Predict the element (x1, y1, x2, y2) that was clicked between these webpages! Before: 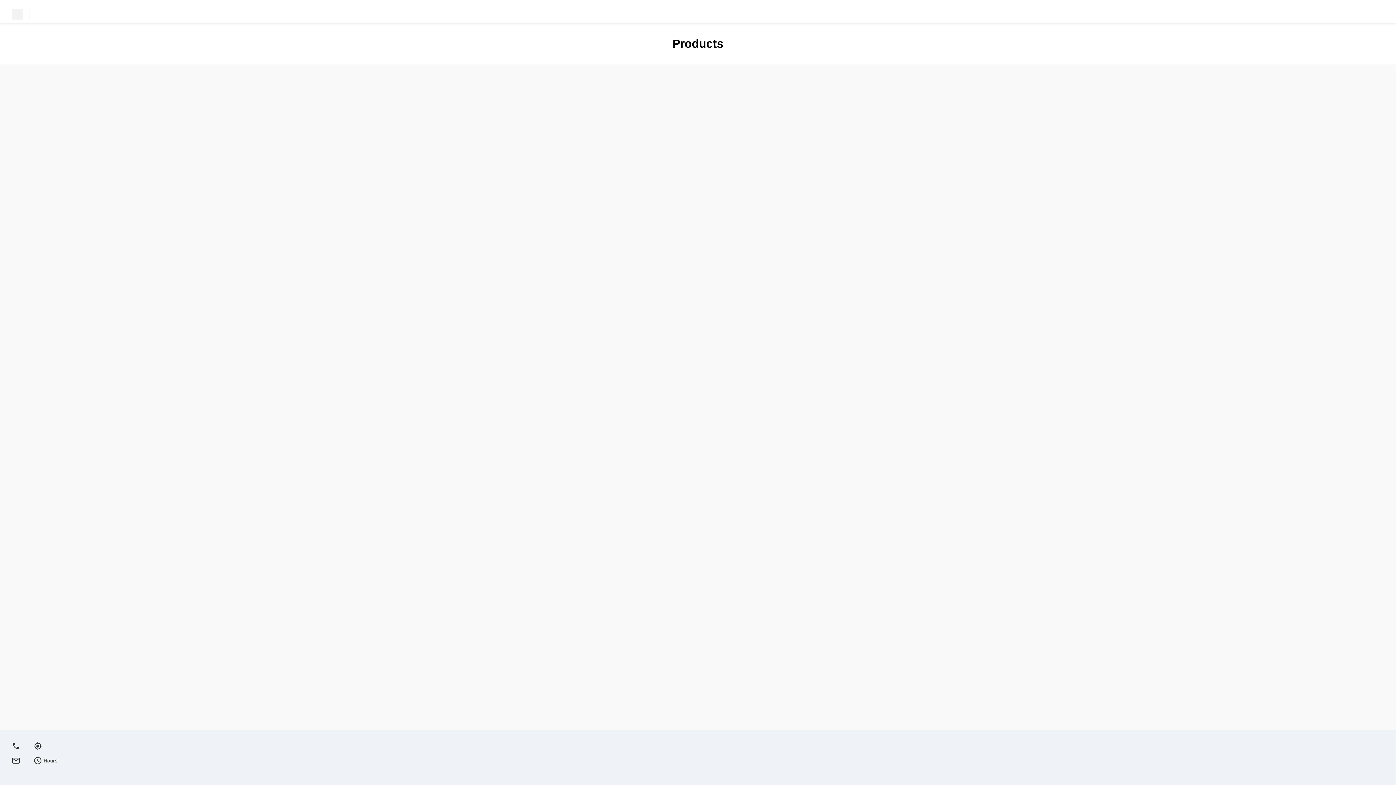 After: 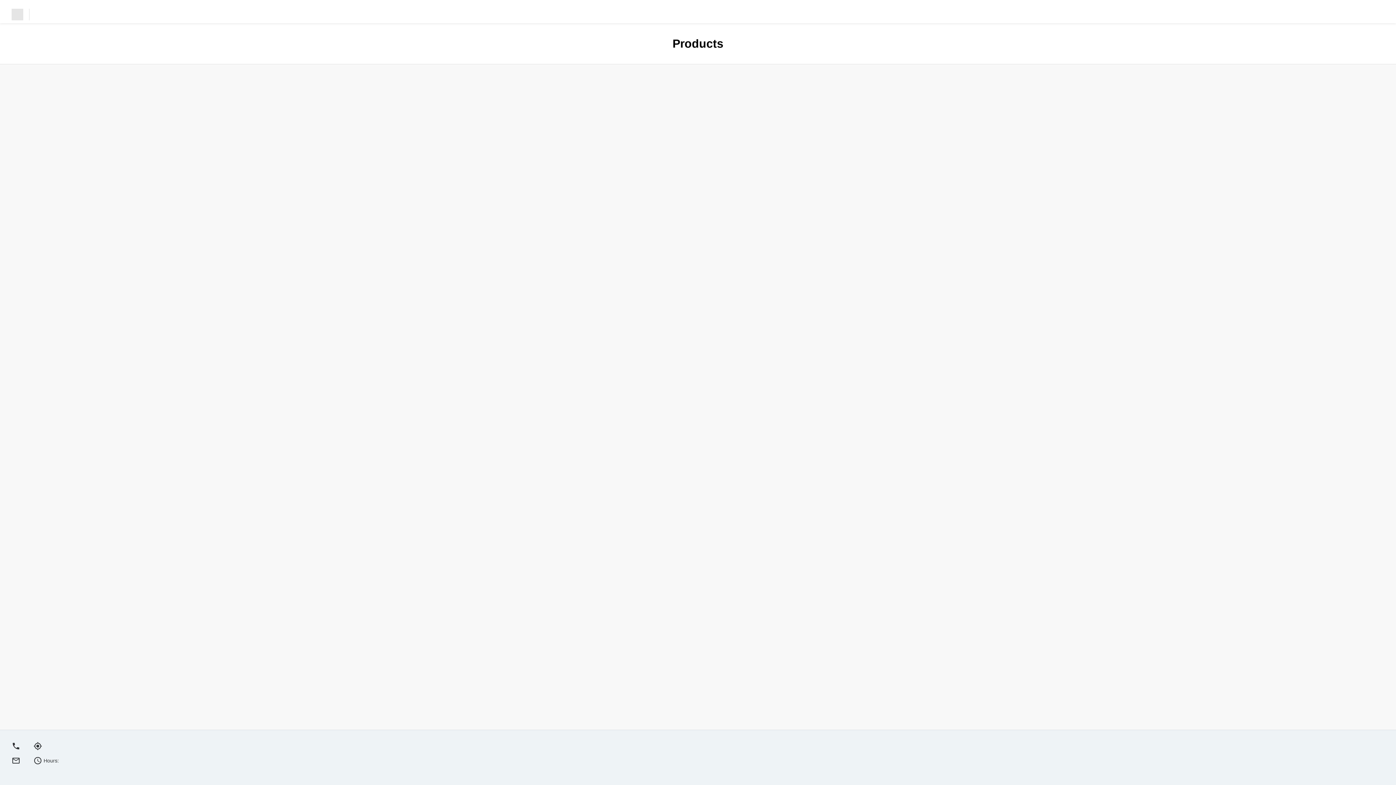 Action: bbox: (11, 8, 35, 20)